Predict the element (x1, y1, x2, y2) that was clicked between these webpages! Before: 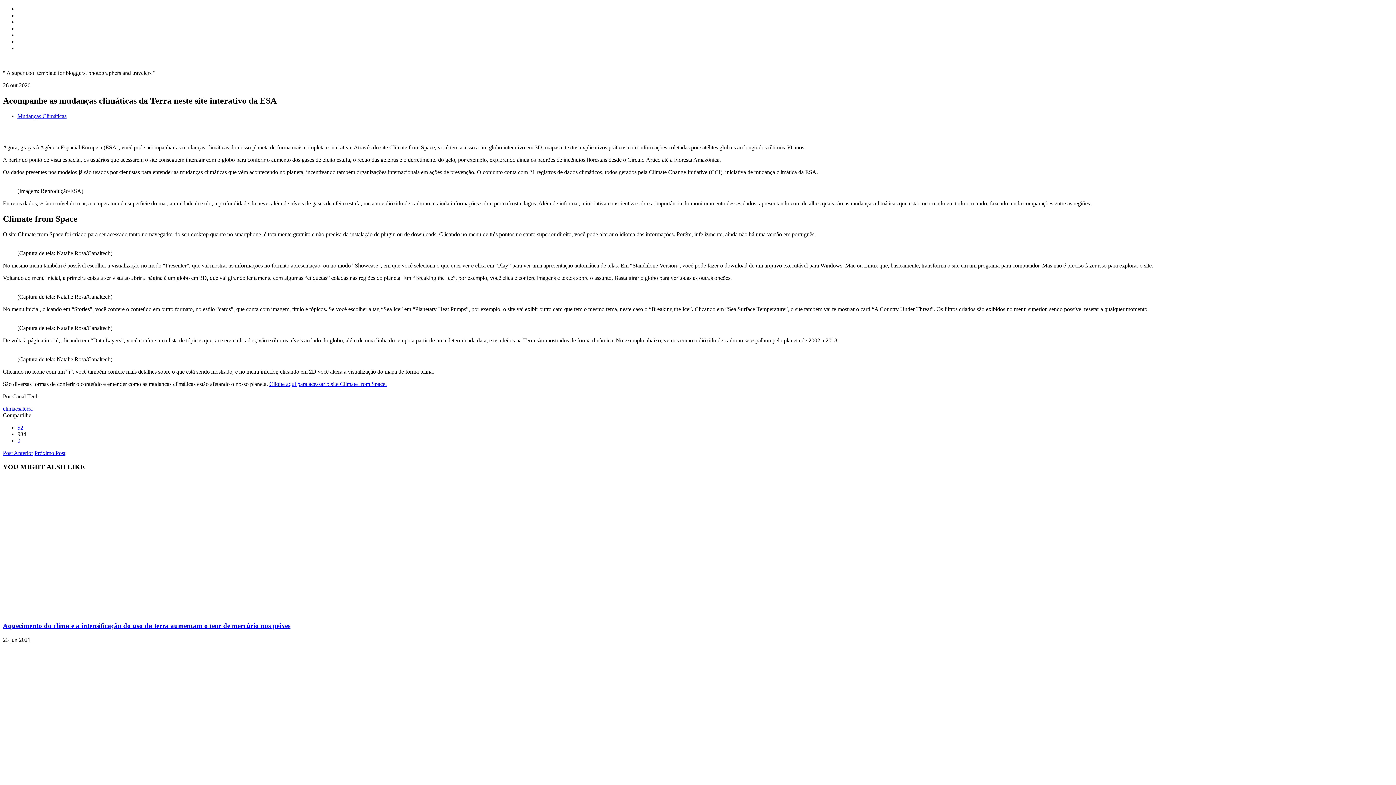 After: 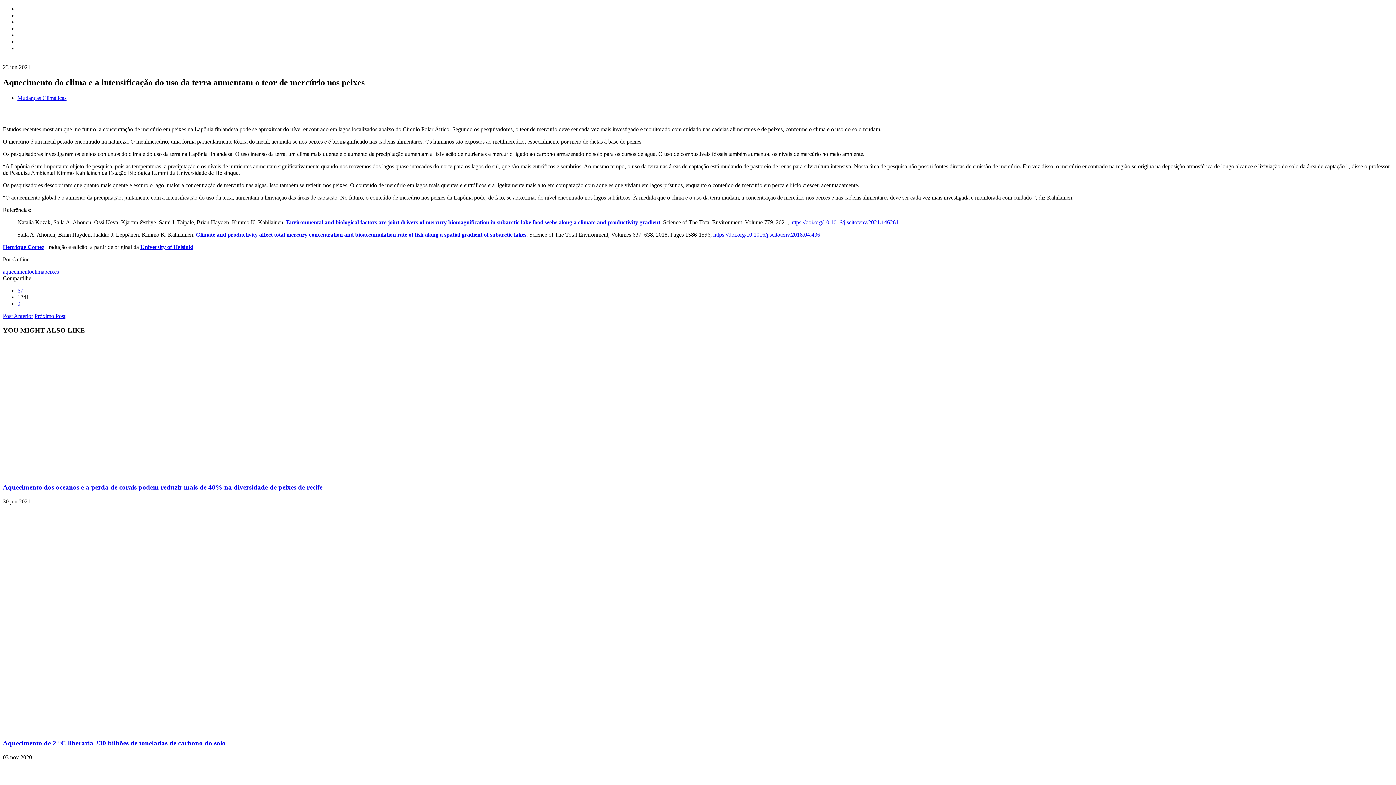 Action: bbox: (2, 622, 290, 629) label: Aquecimento do clima e a intensificação do uso da terra aumentam o teor de mercúrio nos peixes